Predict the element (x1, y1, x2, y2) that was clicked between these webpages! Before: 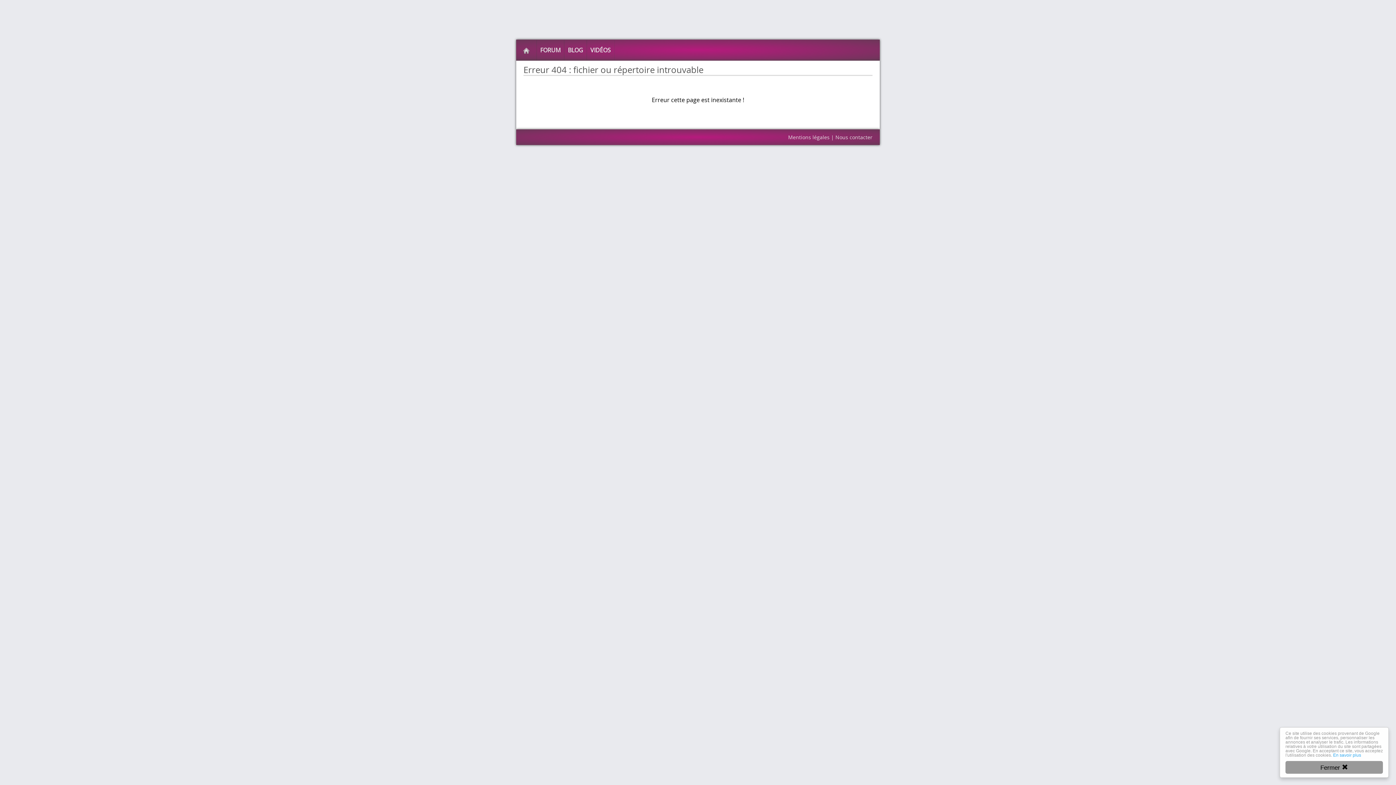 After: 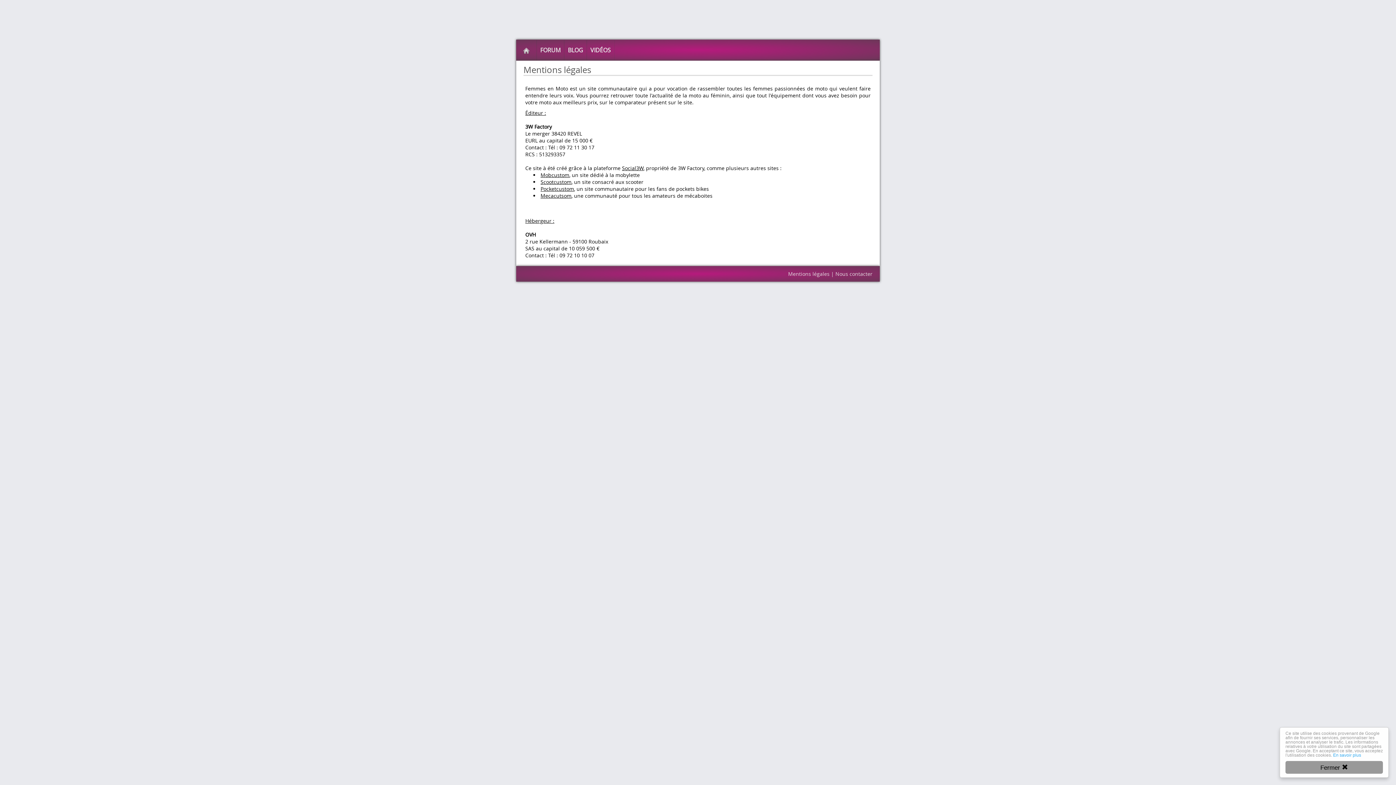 Action: bbox: (1333, 753, 1361, 758) label: En savoir plus